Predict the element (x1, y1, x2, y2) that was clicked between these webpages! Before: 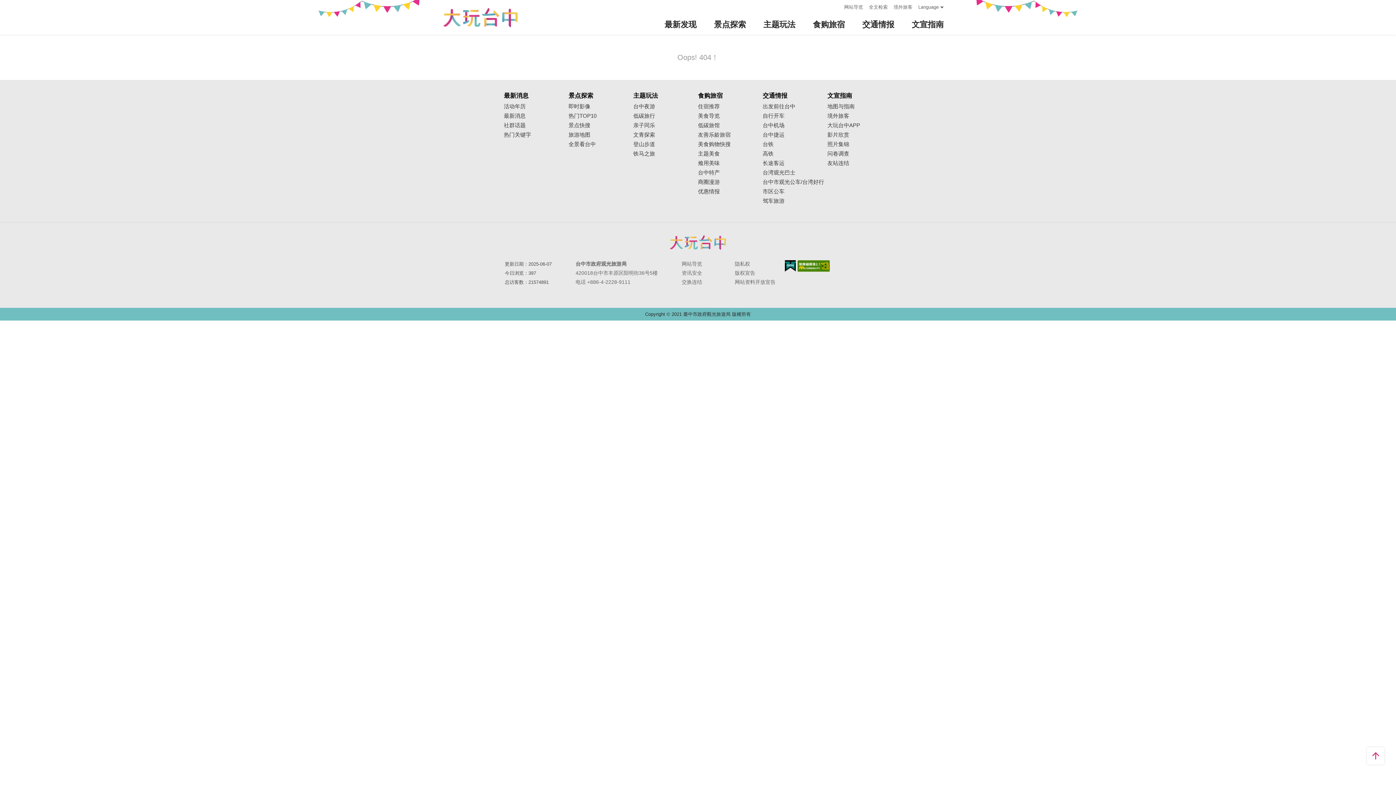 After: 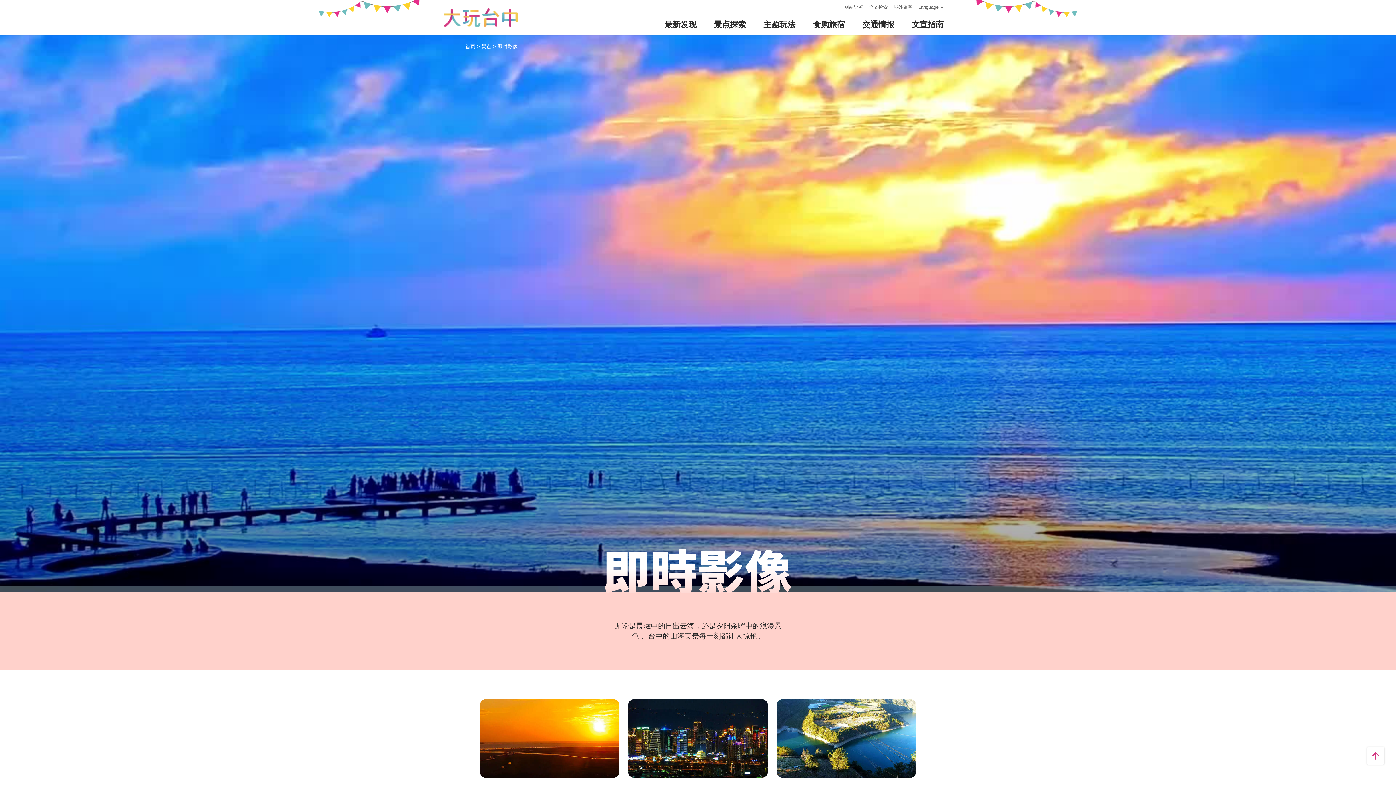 Action: bbox: (568, 103, 633, 109) label: 即时影像